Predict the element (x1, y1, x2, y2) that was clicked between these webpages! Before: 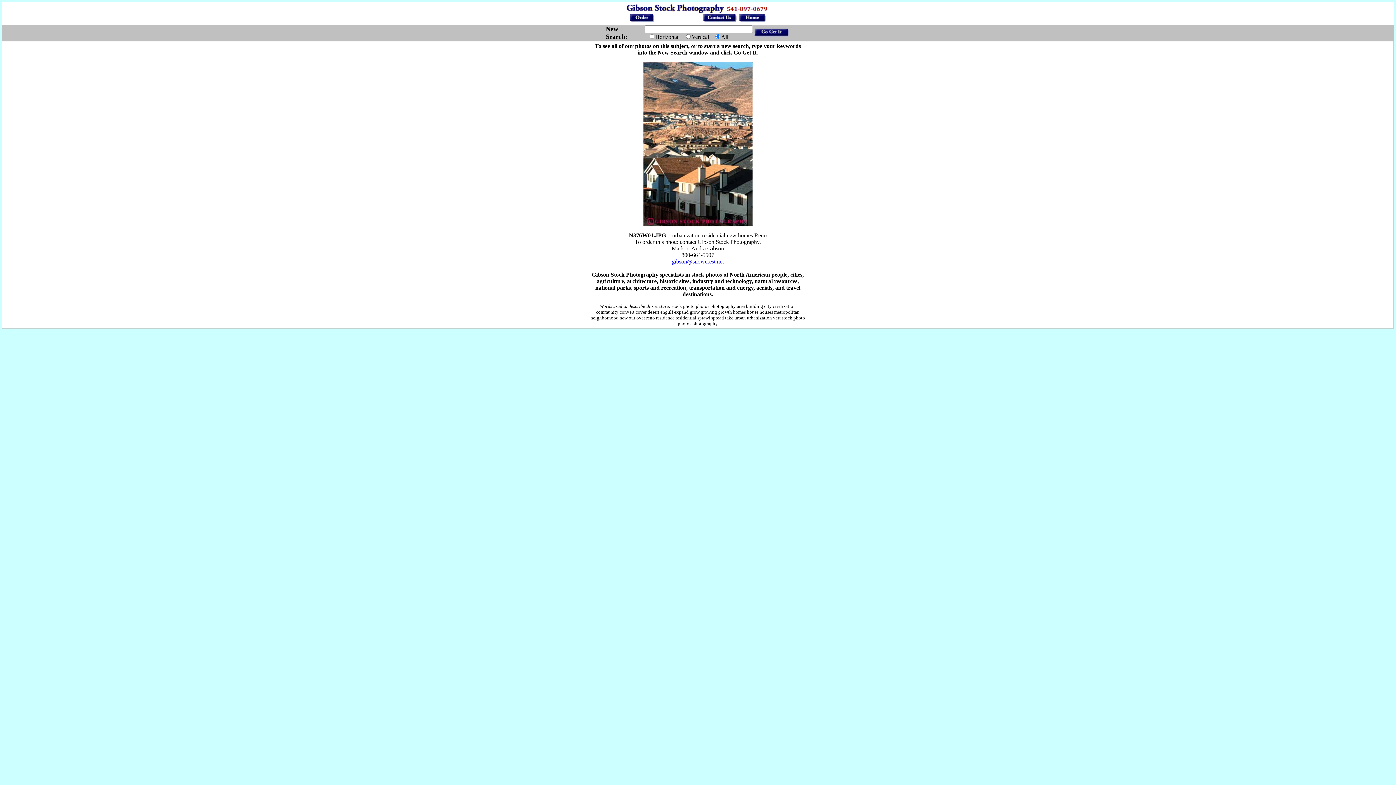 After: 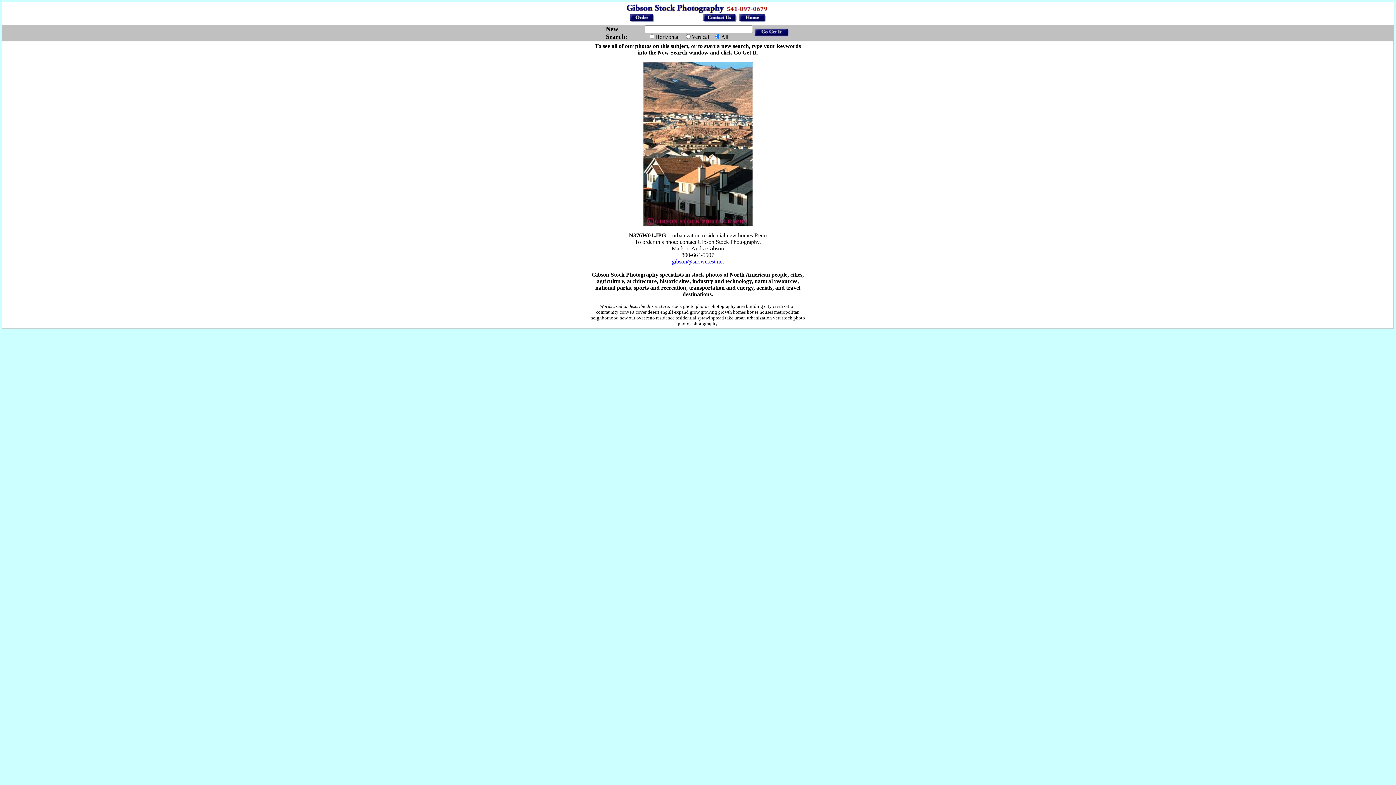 Action: label: gibson@snowcrest.net bbox: (672, 258, 724, 264)